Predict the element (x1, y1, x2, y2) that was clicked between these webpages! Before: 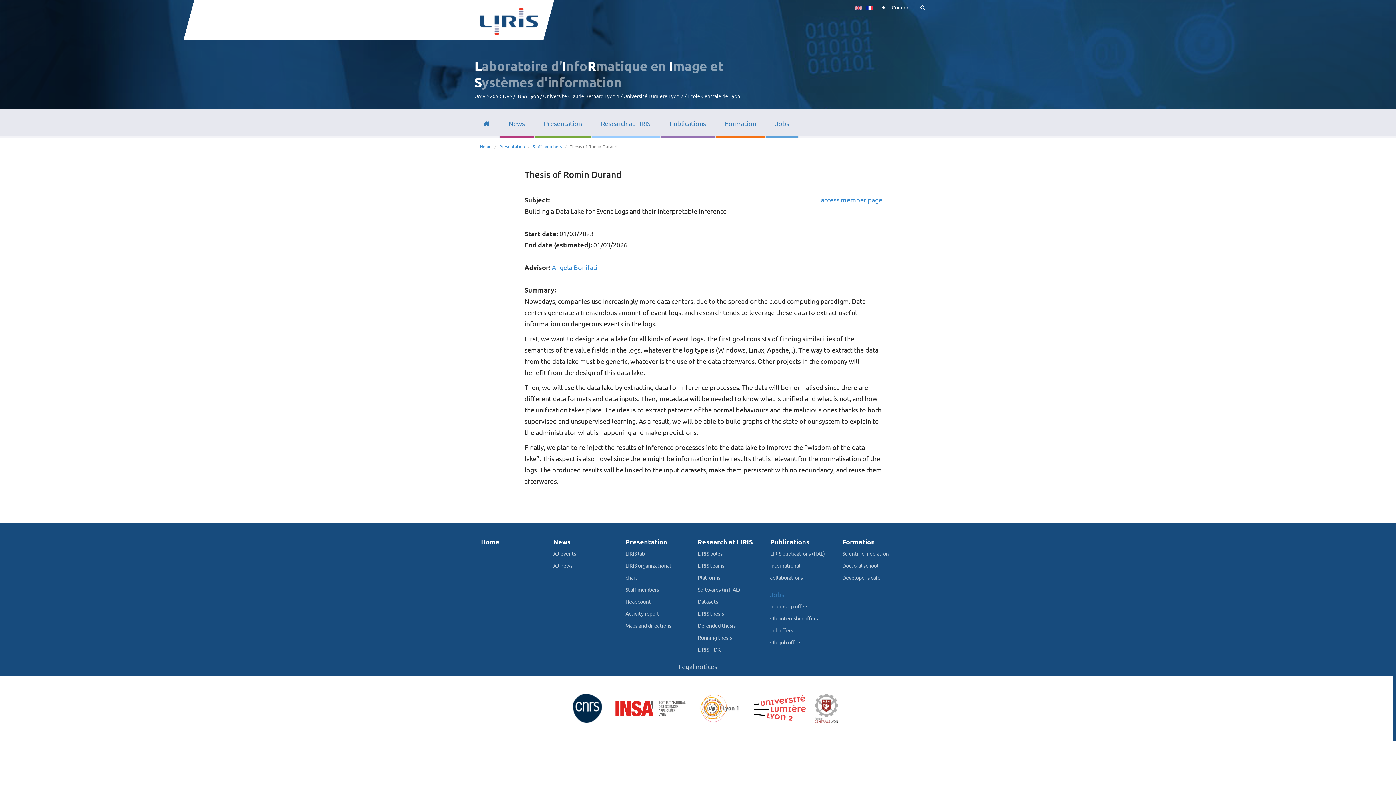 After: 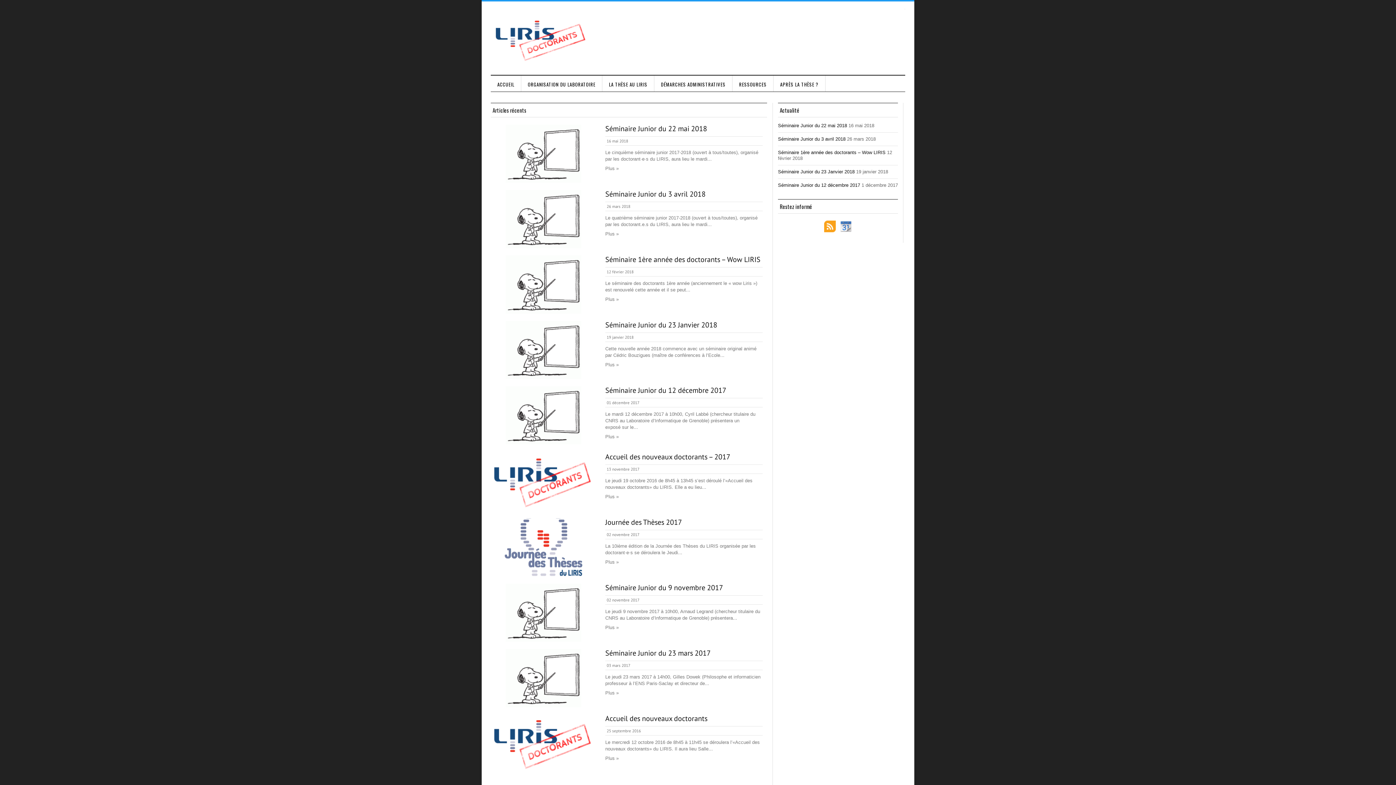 Action: bbox: (716, 109, 766, 138) label: Formation